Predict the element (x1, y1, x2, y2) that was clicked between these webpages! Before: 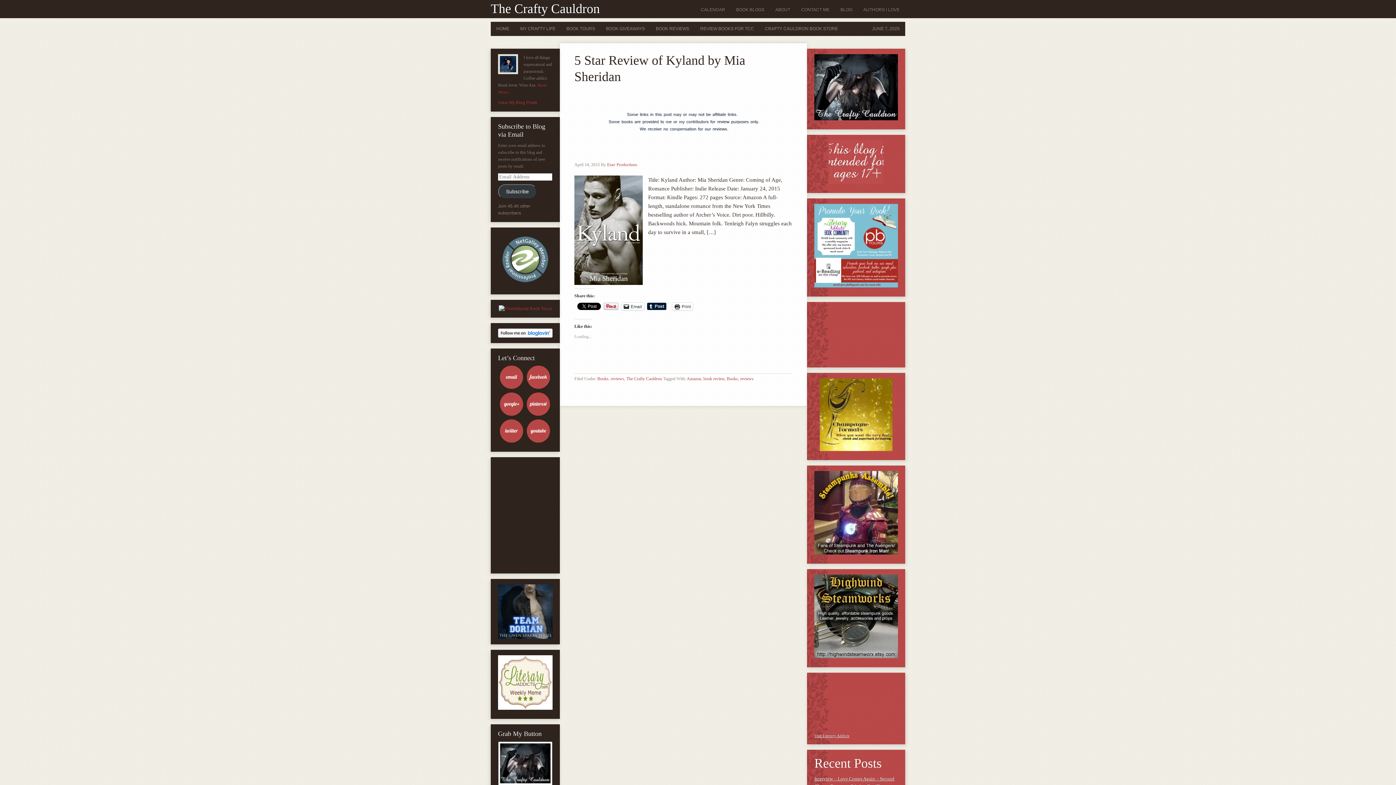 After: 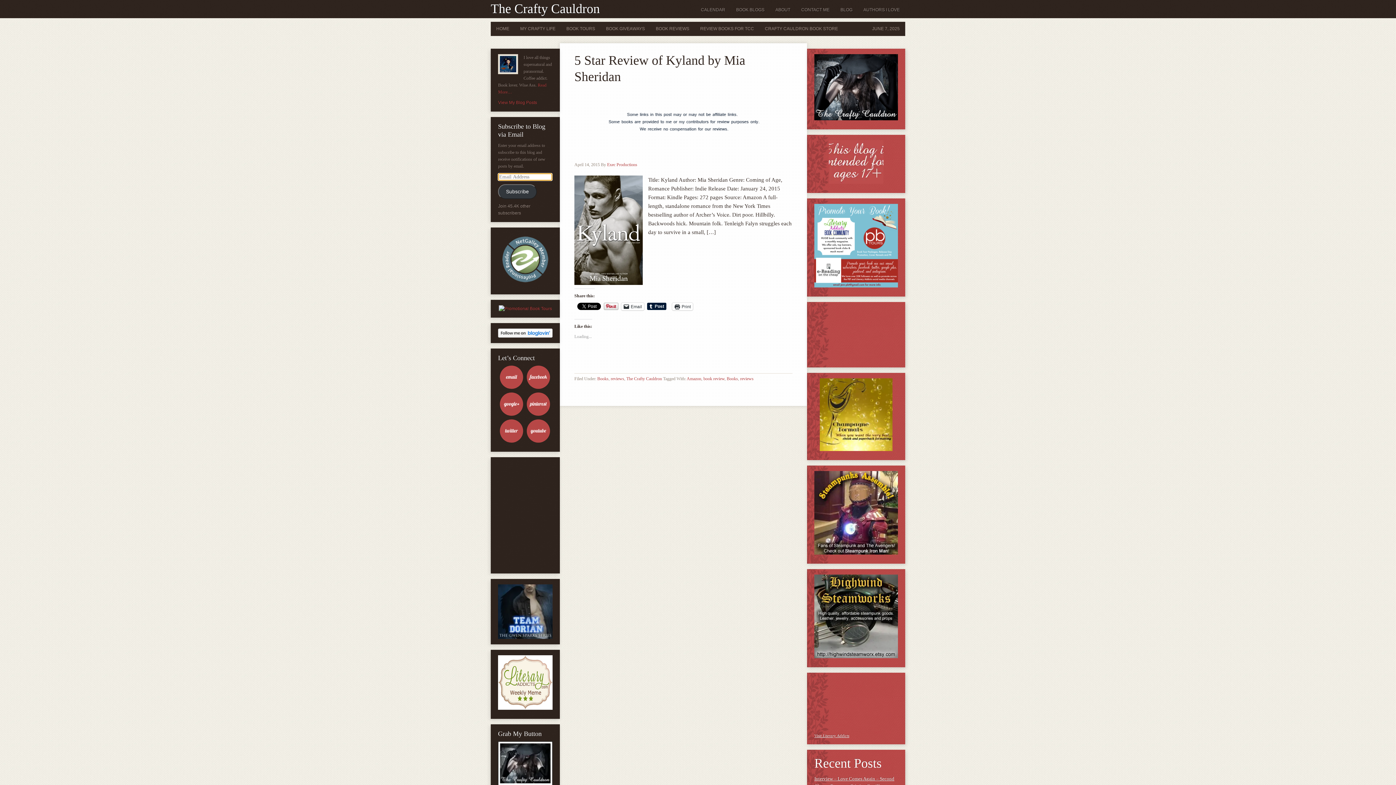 Action: label: Subscribe bbox: (498, 184, 537, 199)